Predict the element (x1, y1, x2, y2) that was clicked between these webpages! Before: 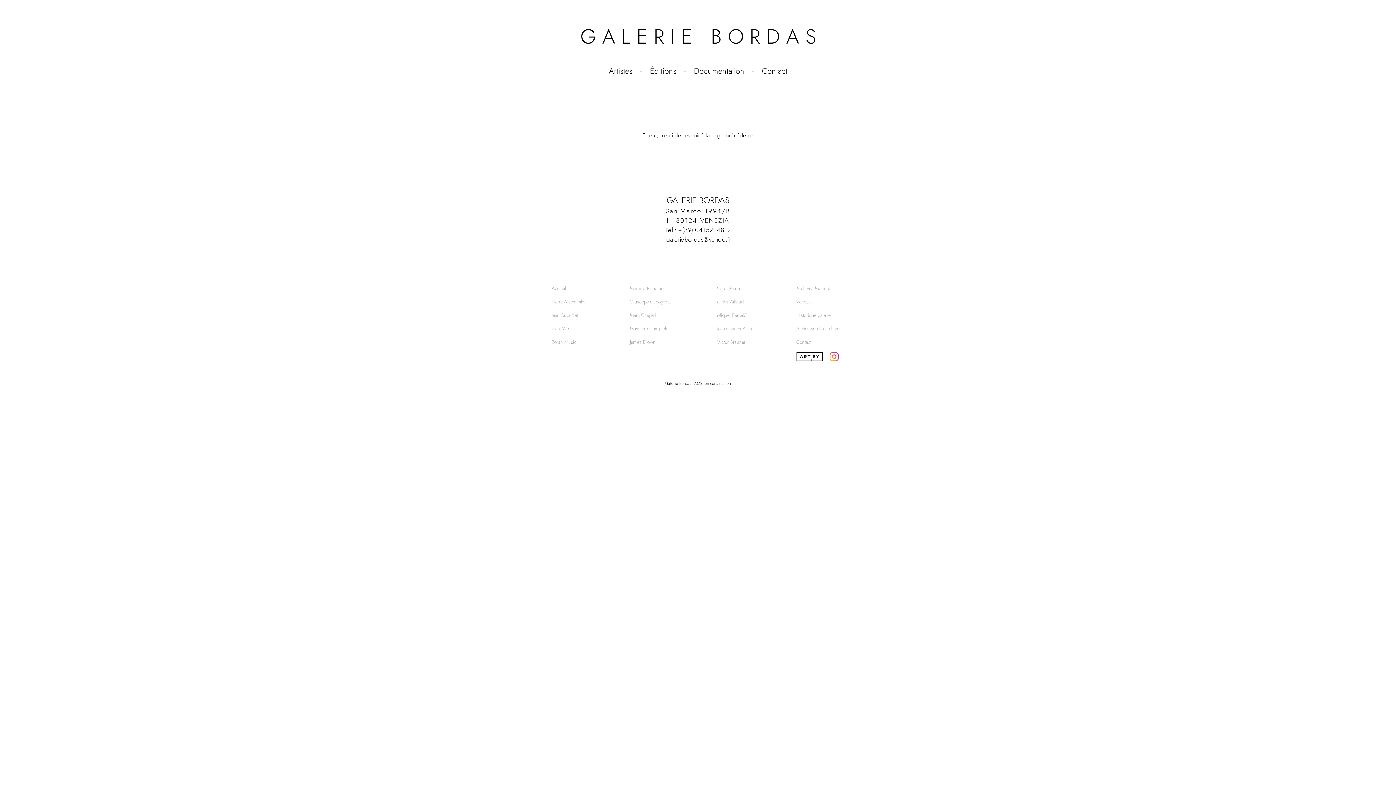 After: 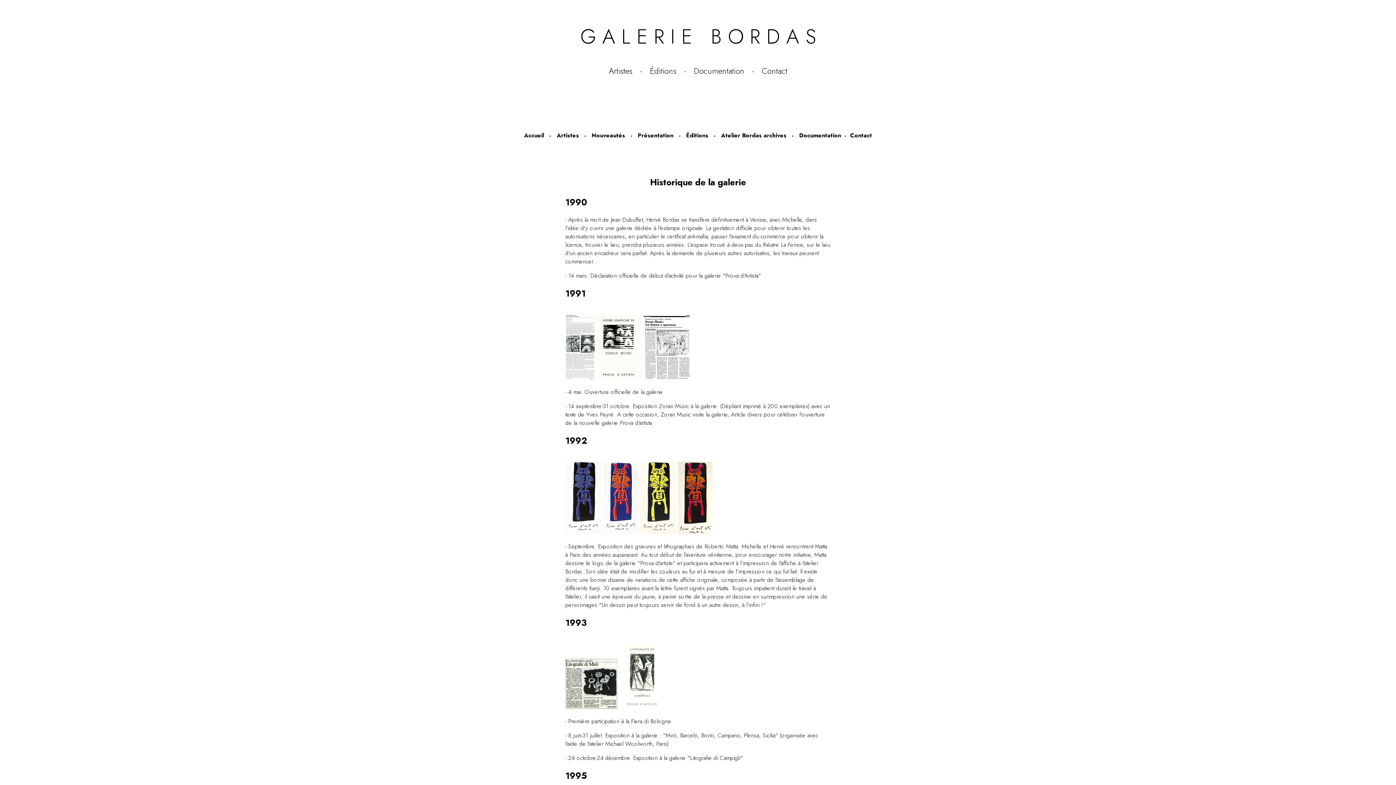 Action: bbox: (796, 311, 830, 318) label: Historique galerie